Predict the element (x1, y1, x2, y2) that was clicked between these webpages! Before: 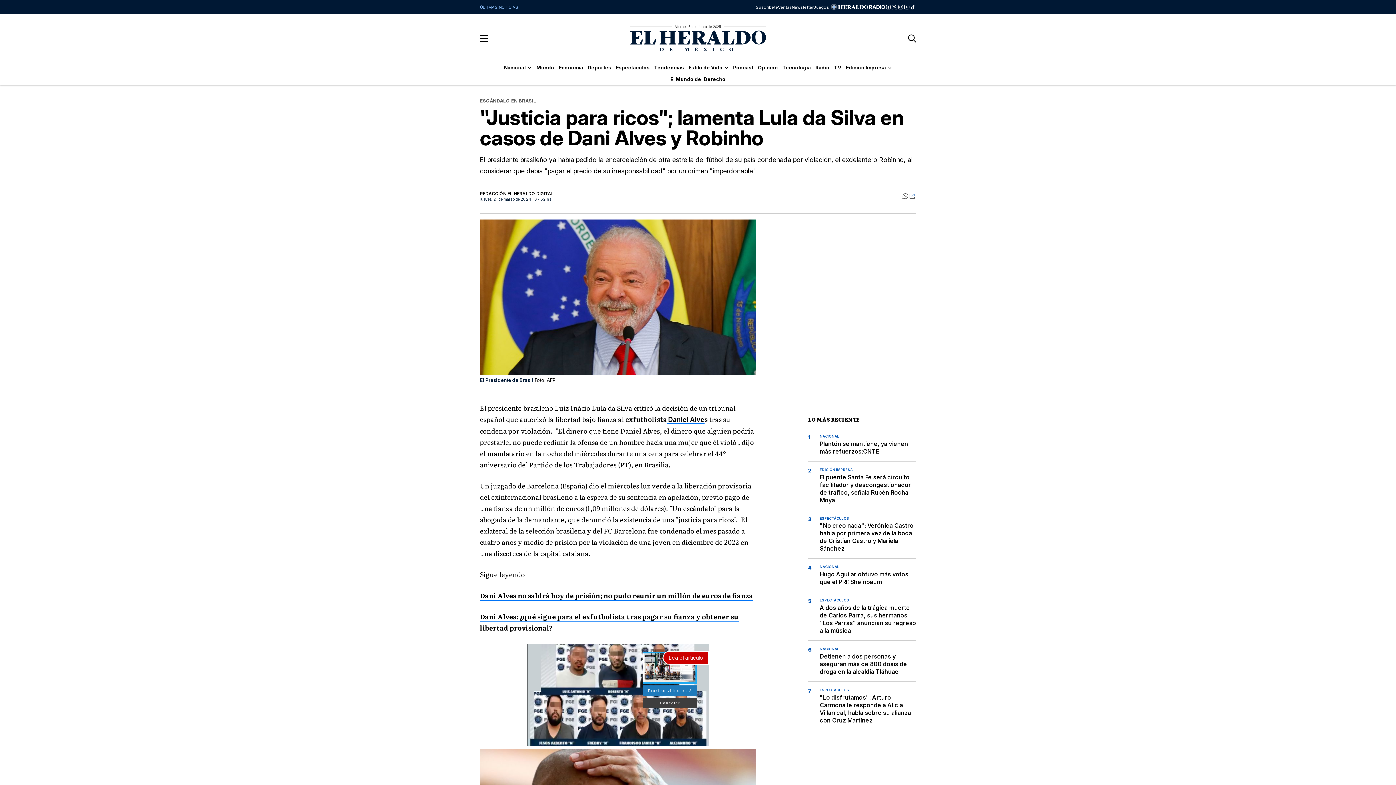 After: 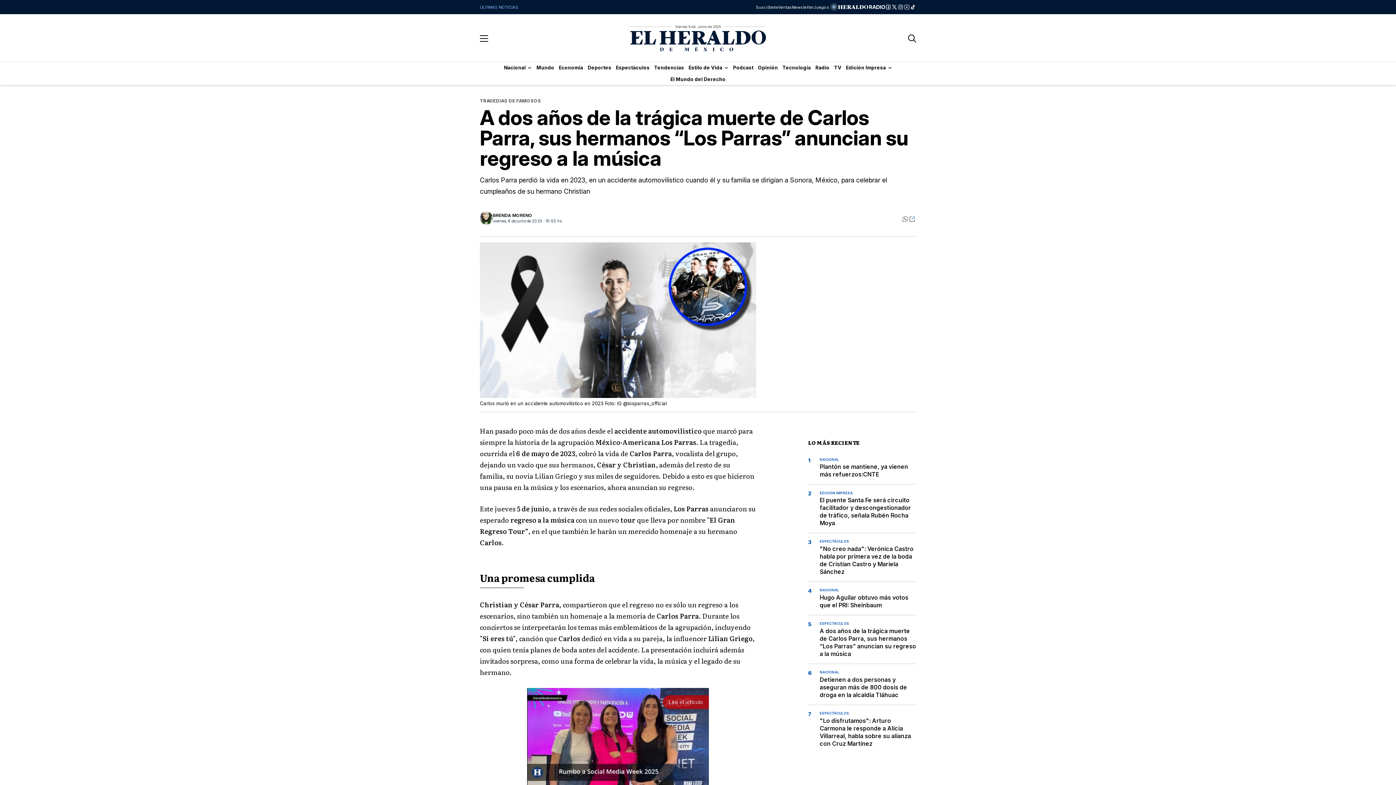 Action: label: A dos años de la trágica muerte de Carlos Parra, sus hermanos “Los Parras” anuncian su regreso a la música bbox: (820, 604, 916, 634)